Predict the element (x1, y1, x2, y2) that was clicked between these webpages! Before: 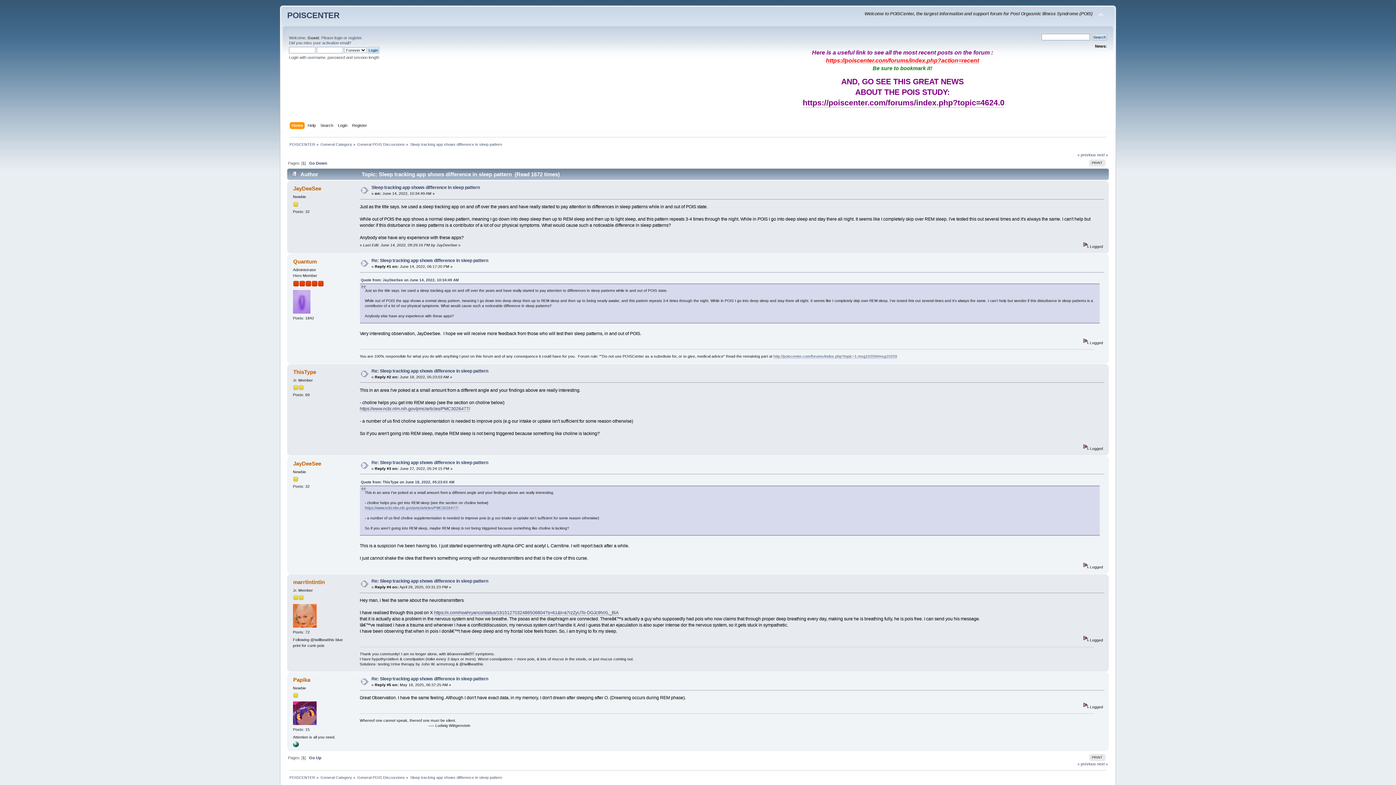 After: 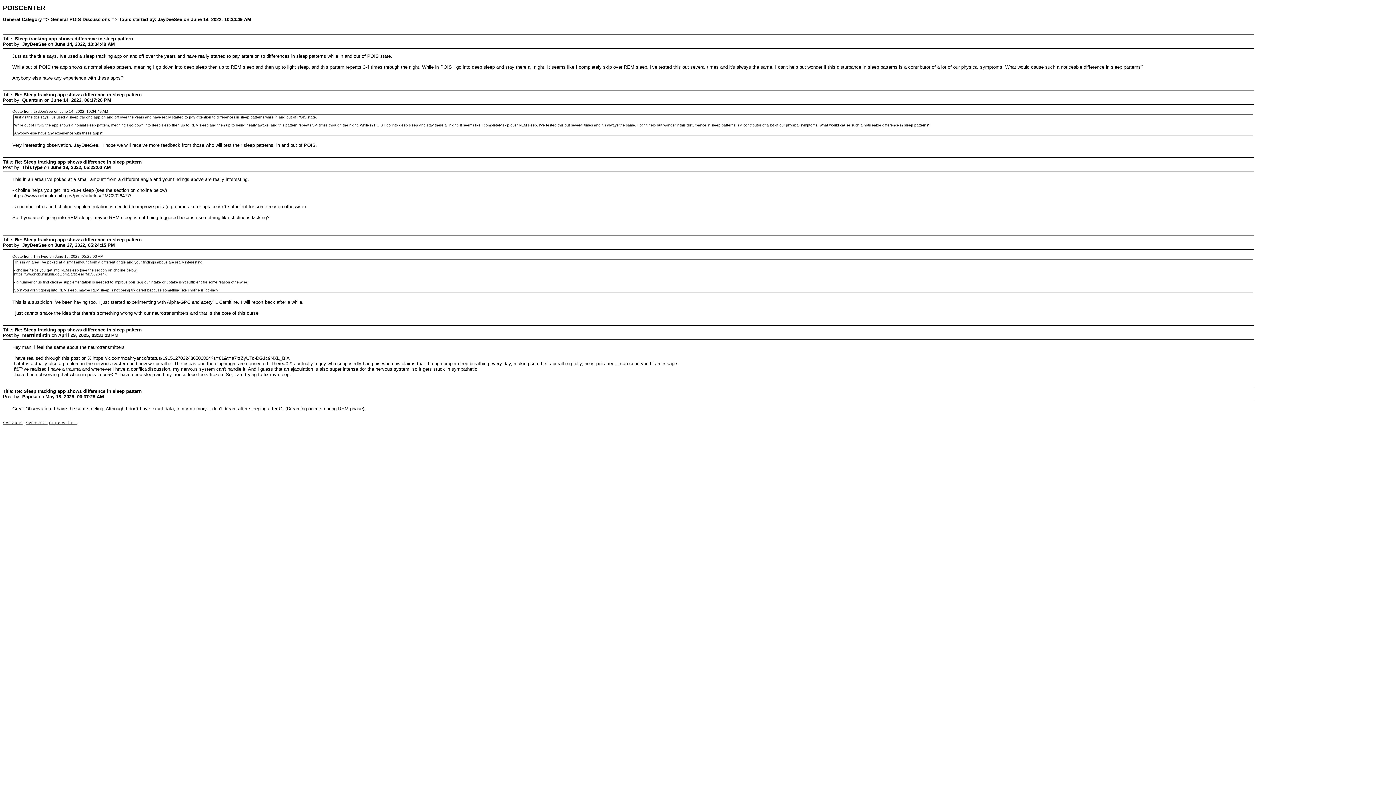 Action: bbox: (1089, 754, 1105, 761) label: PRINT